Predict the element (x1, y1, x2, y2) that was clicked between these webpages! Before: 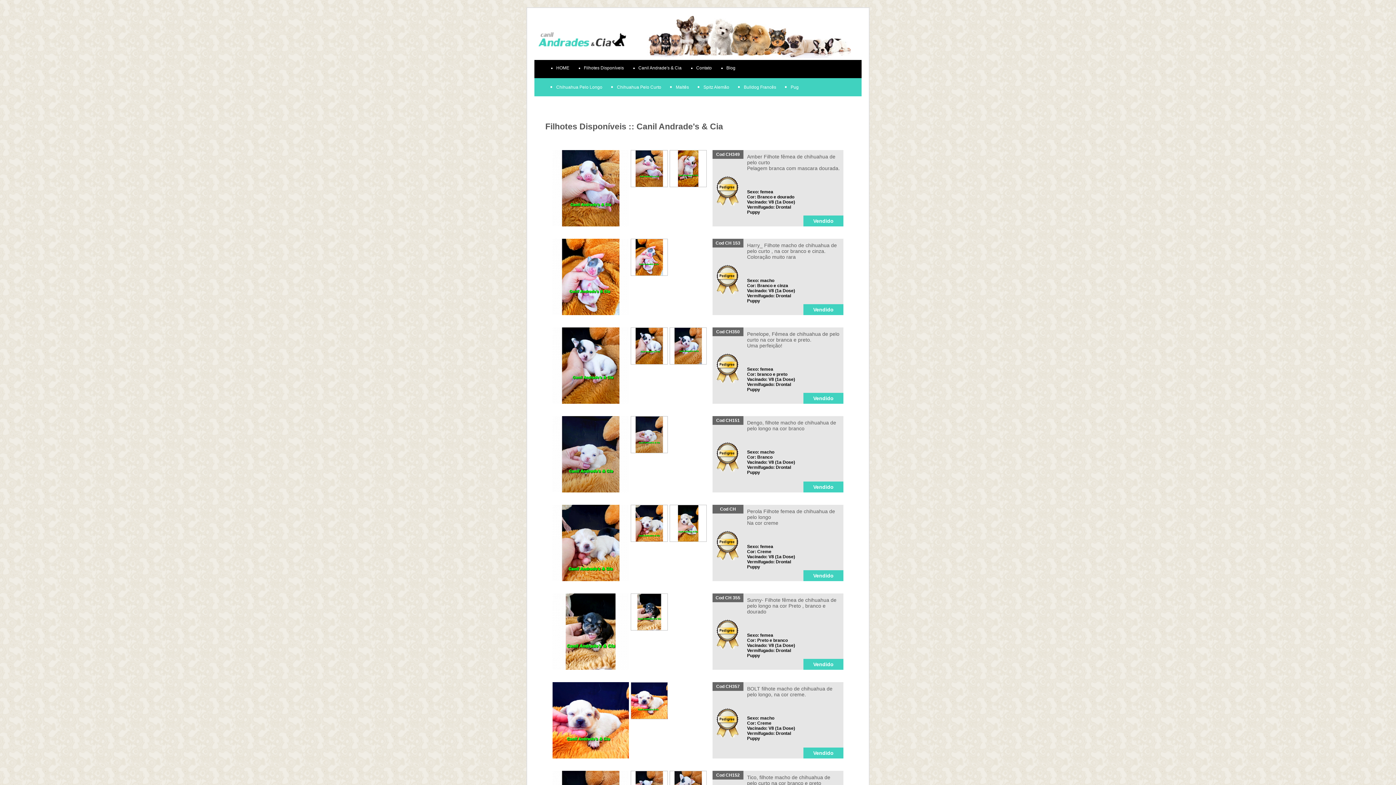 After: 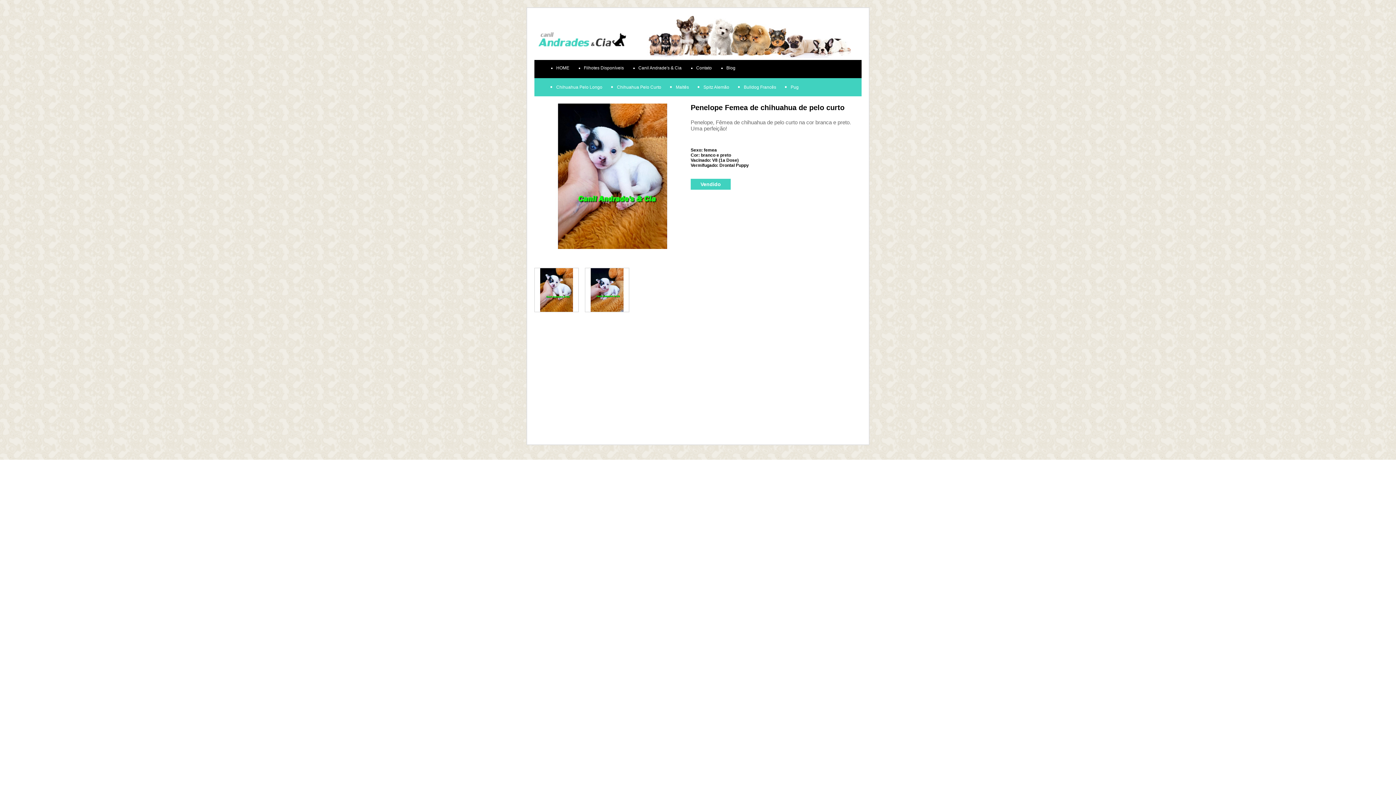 Action: label: Cod CH350

	Penelope, Fêmea de chihuahua de pelo curto na cor branca e preto.
Uma perfeição!

	

Sexo: femea
Cor: branco e preto
Vacinado: V8 (1a Dose)
Vermifugado: Drontal Puppy	
Vendido bbox: (712, 327, 843, 404)